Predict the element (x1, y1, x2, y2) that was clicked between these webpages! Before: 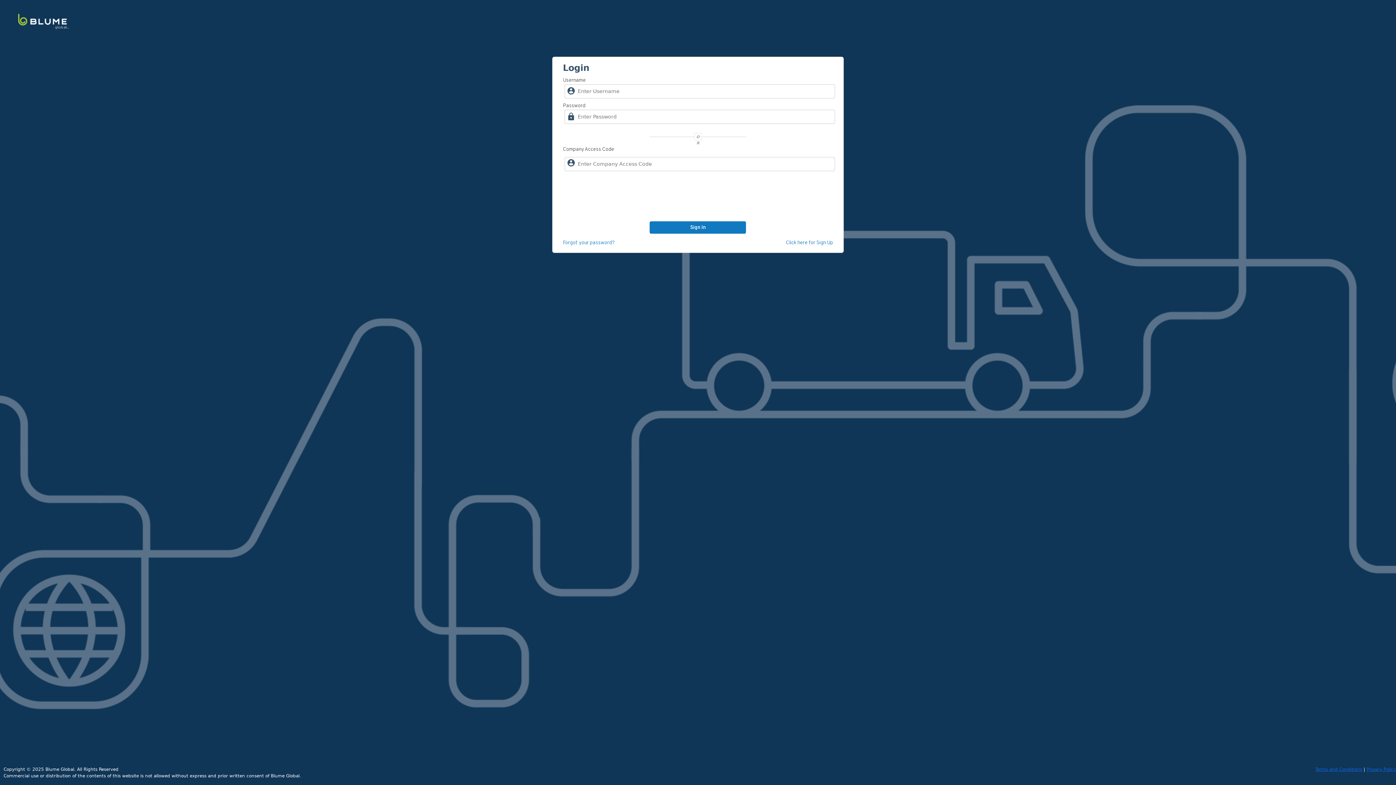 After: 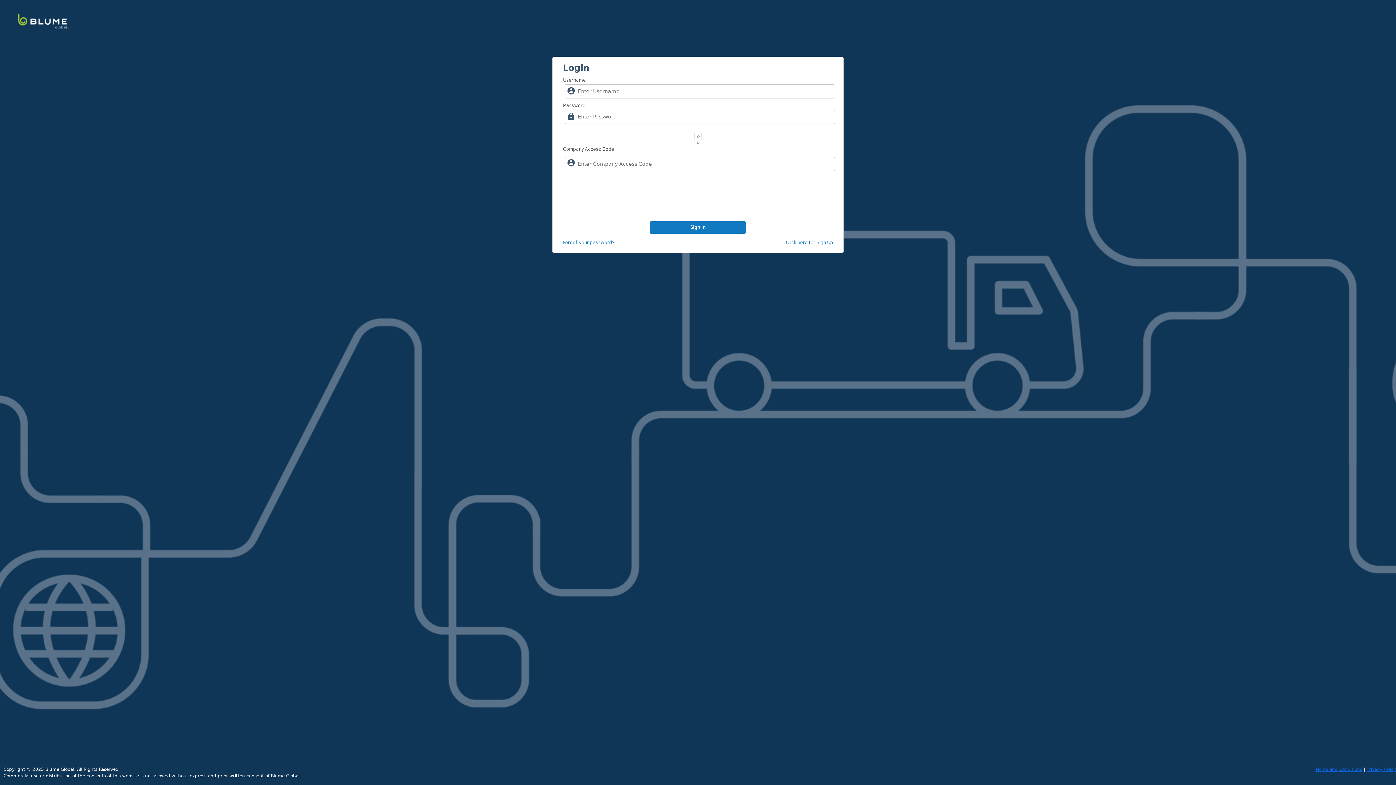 Action: label: Privacy Policy bbox: (1366, 767, 1396, 772)